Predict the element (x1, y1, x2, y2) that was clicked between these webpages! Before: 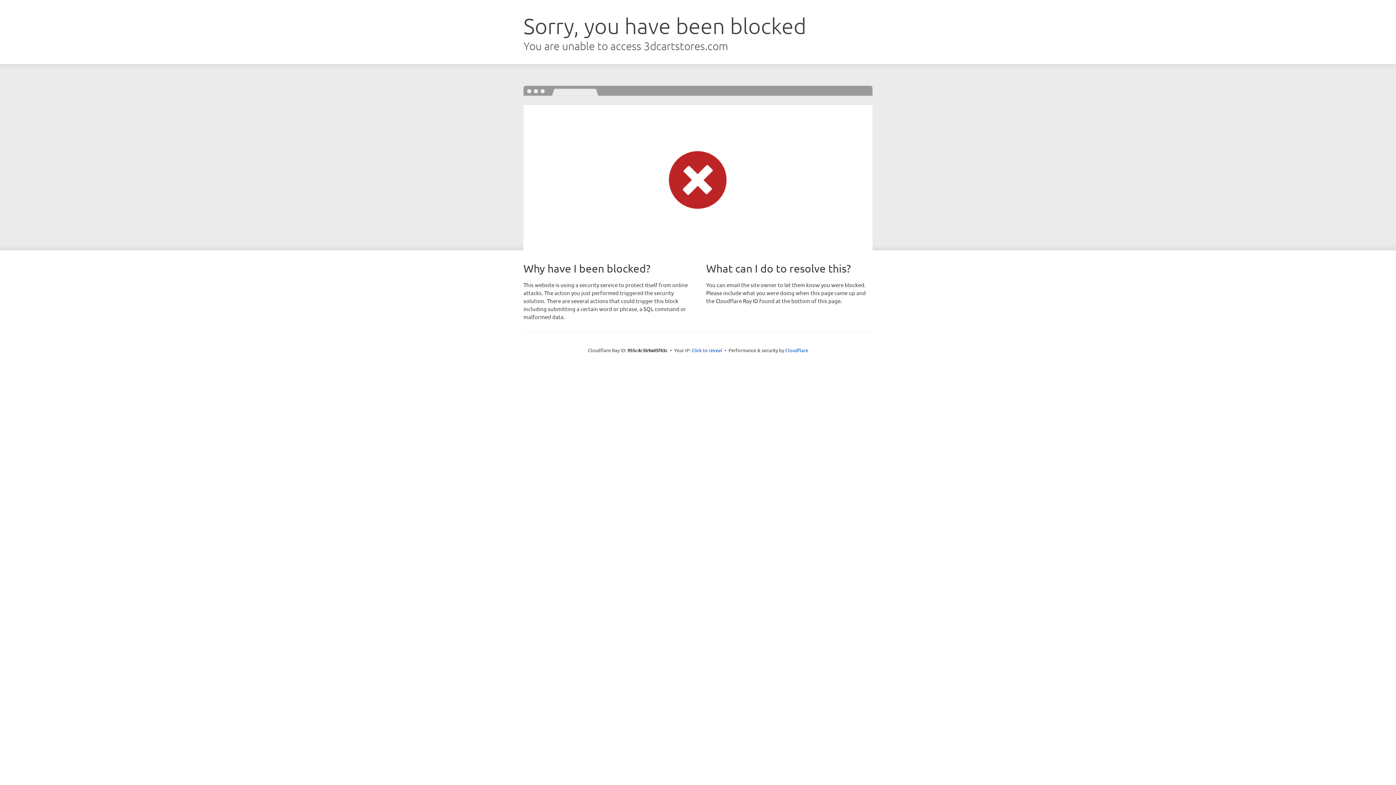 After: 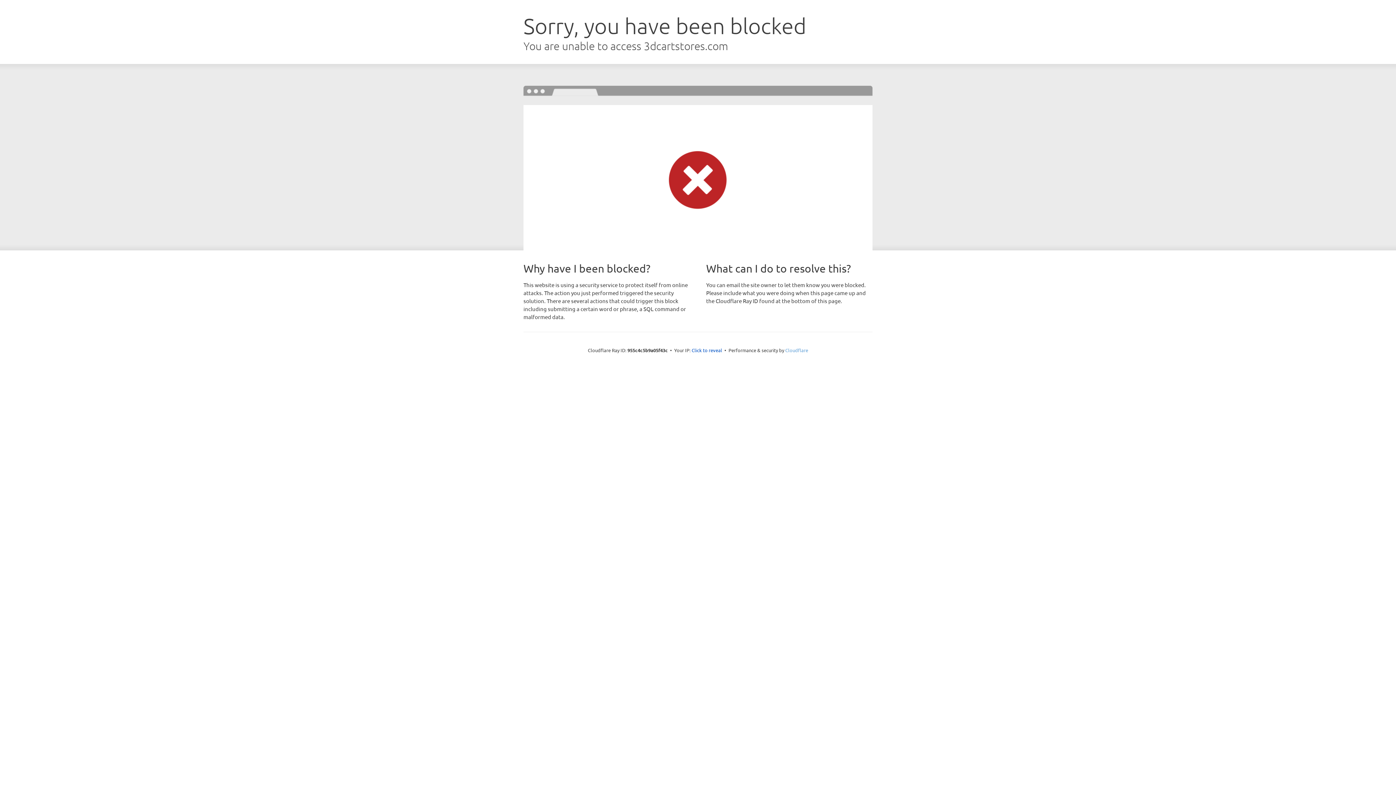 Action: bbox: (785, 347, 808, 353) label: Cloudflare